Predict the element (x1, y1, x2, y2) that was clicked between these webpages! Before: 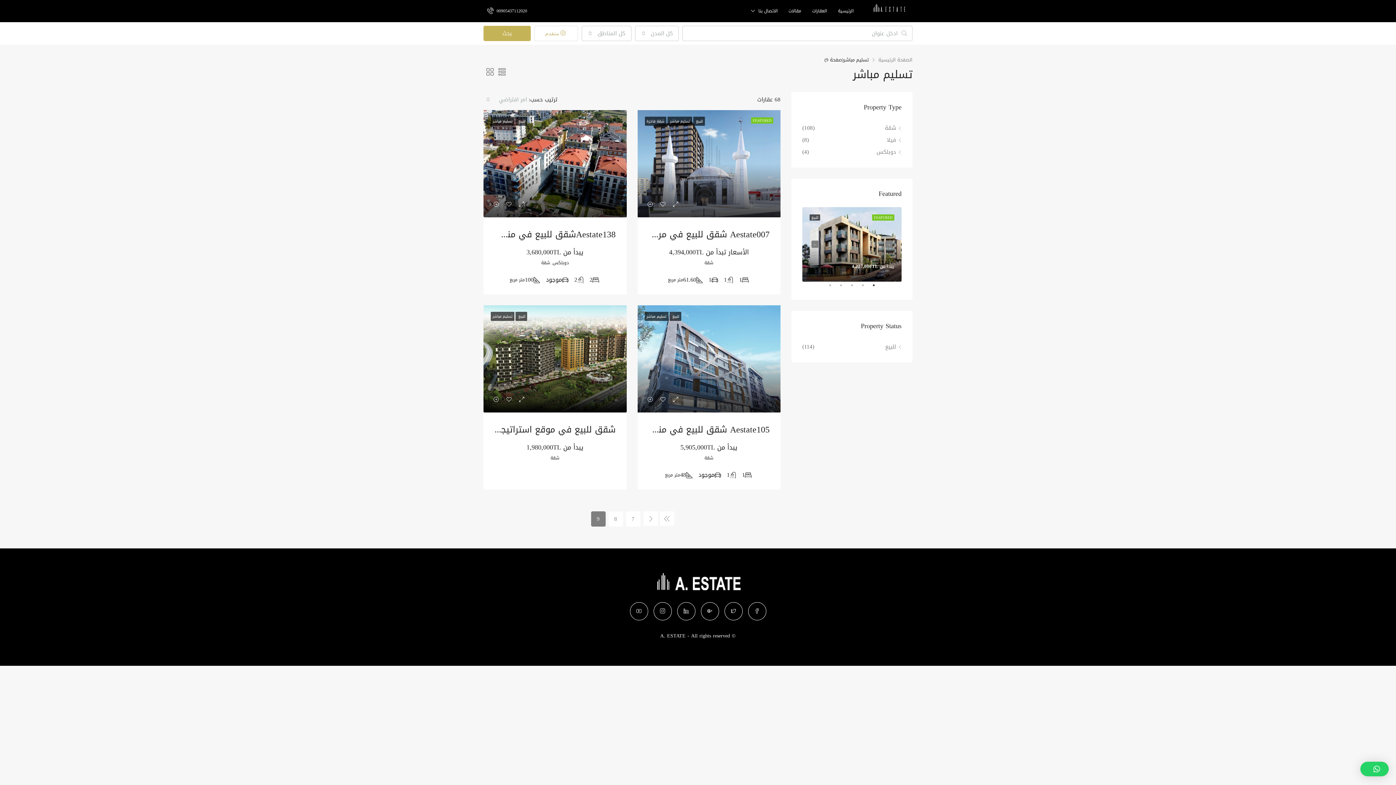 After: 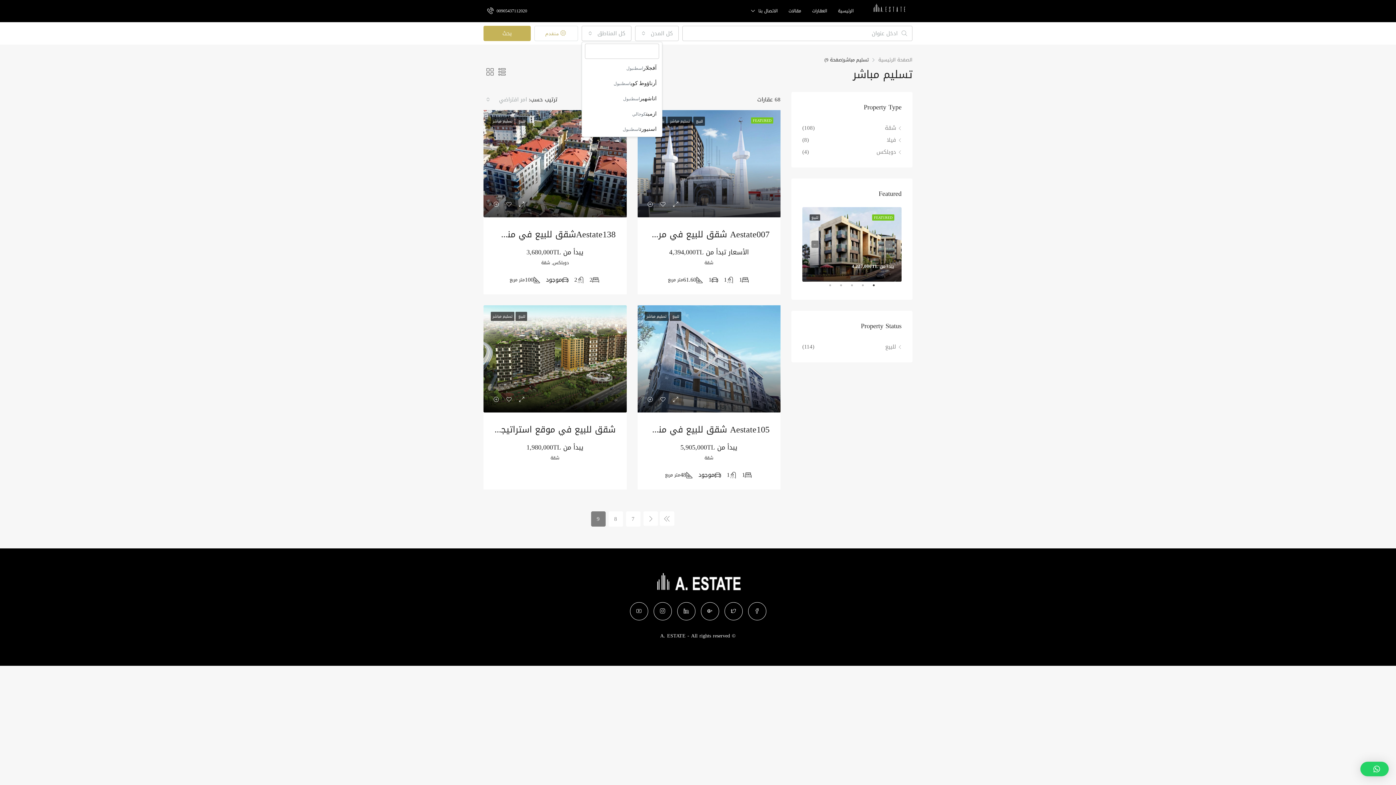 Action: bbox: (581, 25, 631, 41) label: كل المناطق